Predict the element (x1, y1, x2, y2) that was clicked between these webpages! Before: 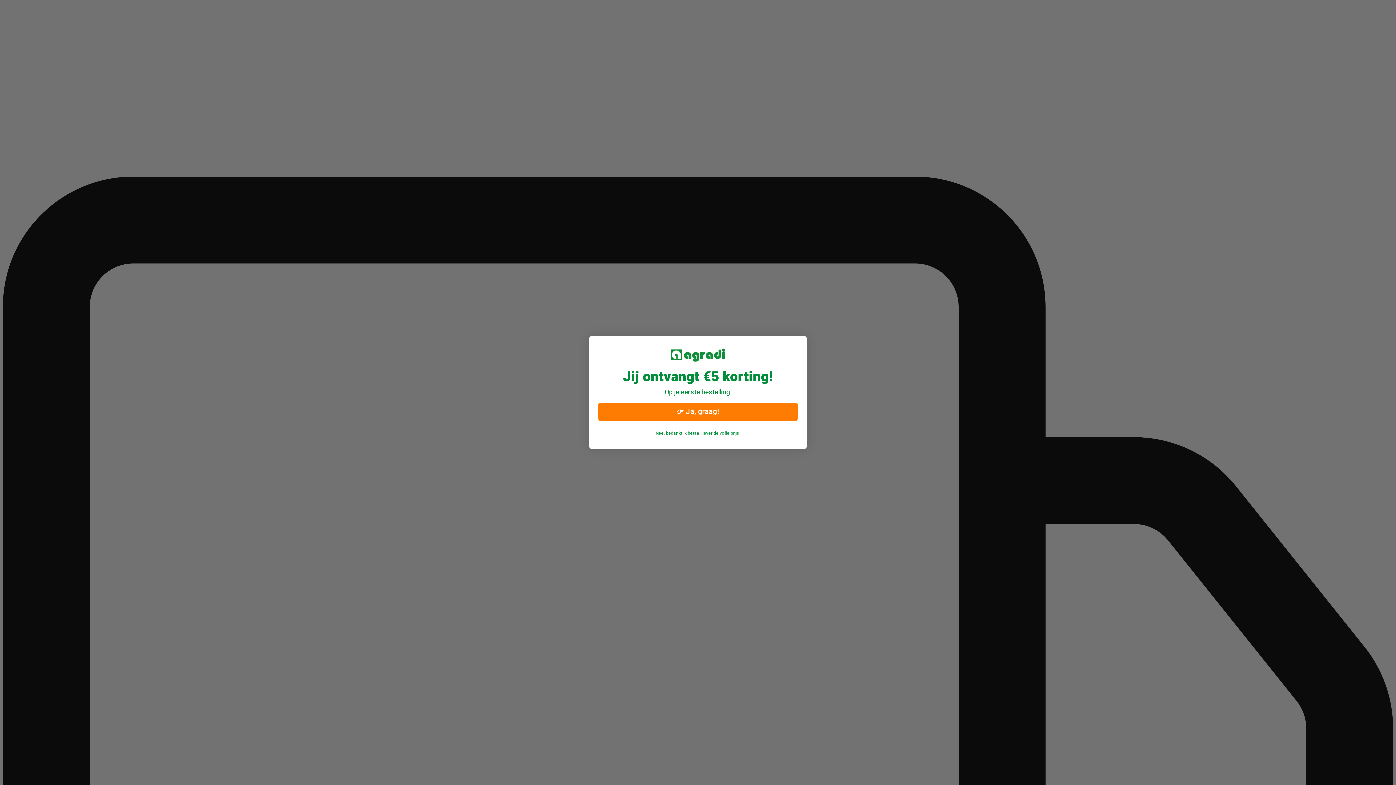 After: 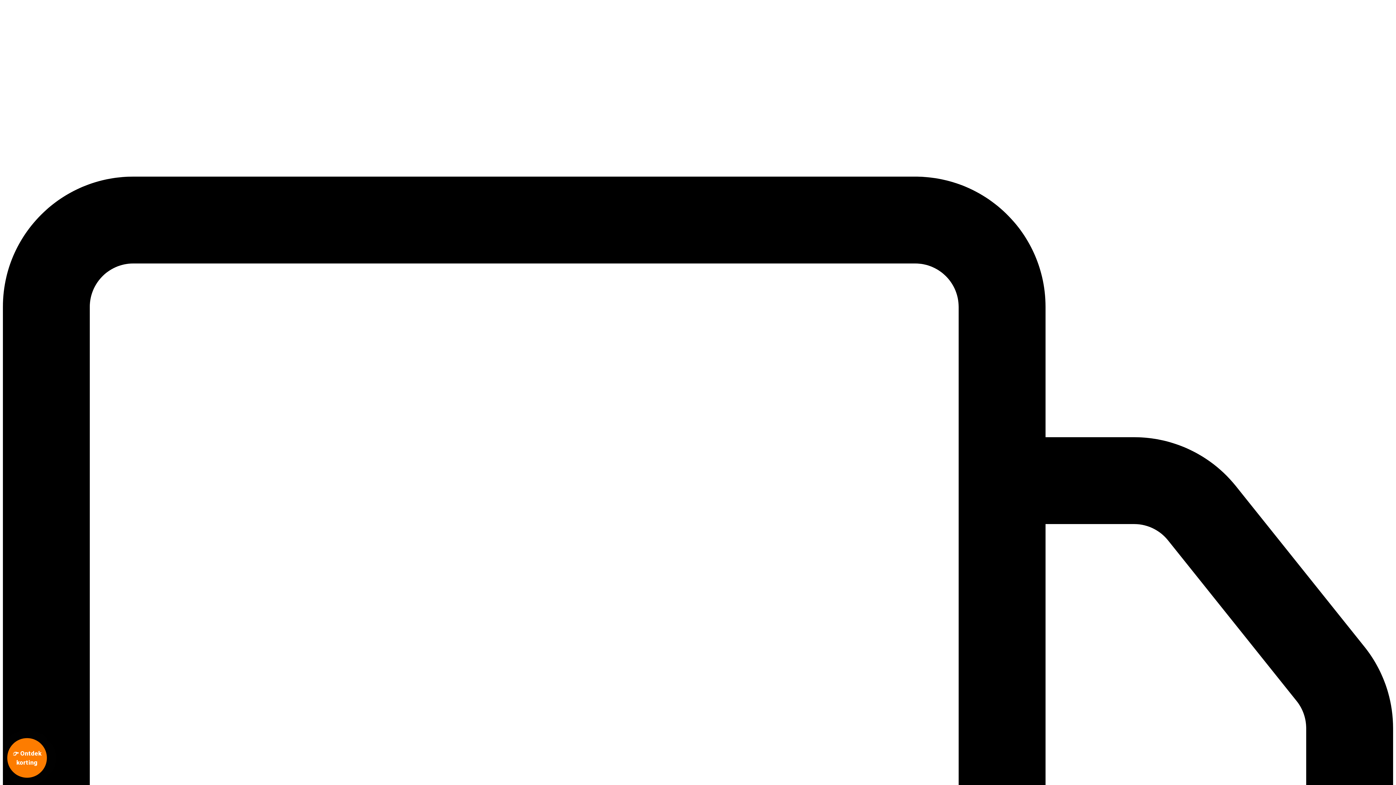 Action: label: Close dialog bbox: (804, 338, 804, 339)